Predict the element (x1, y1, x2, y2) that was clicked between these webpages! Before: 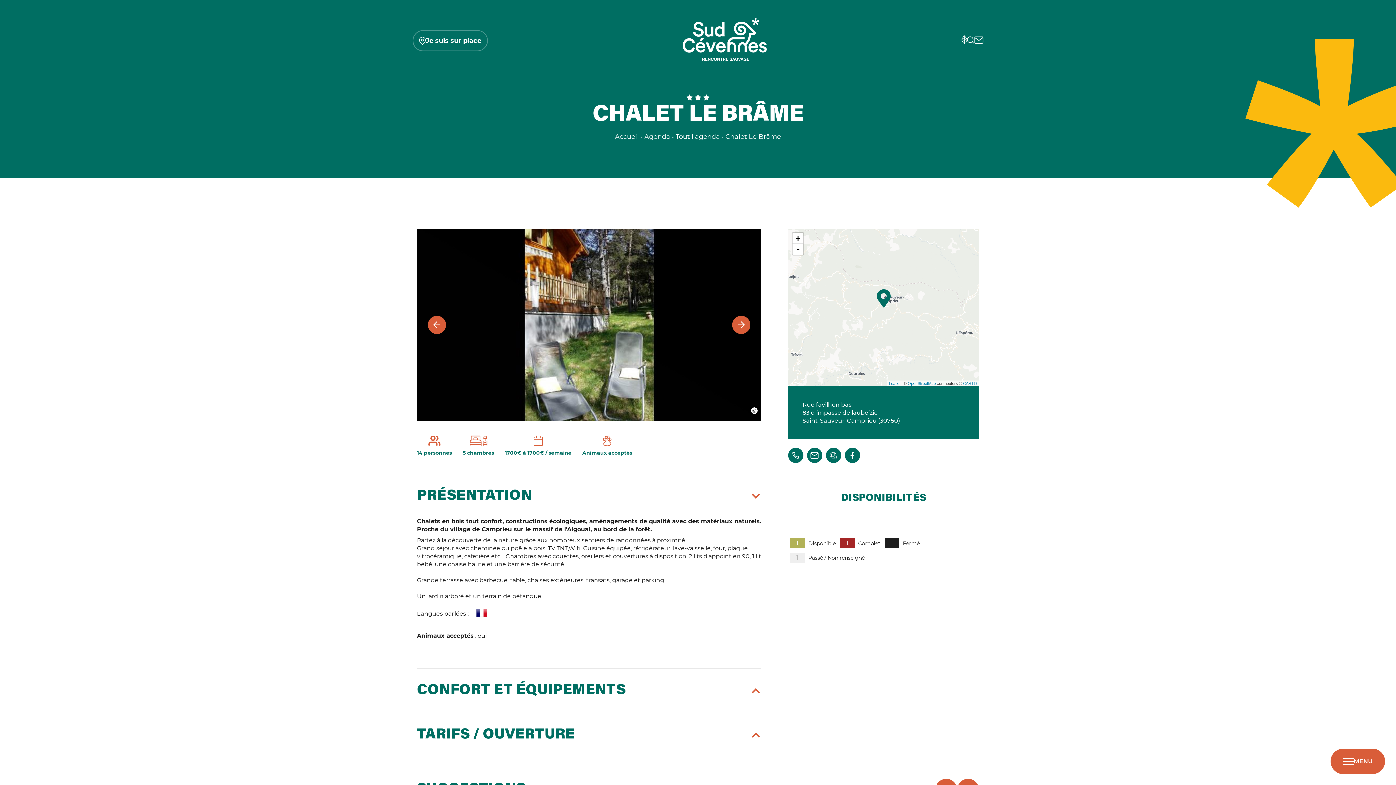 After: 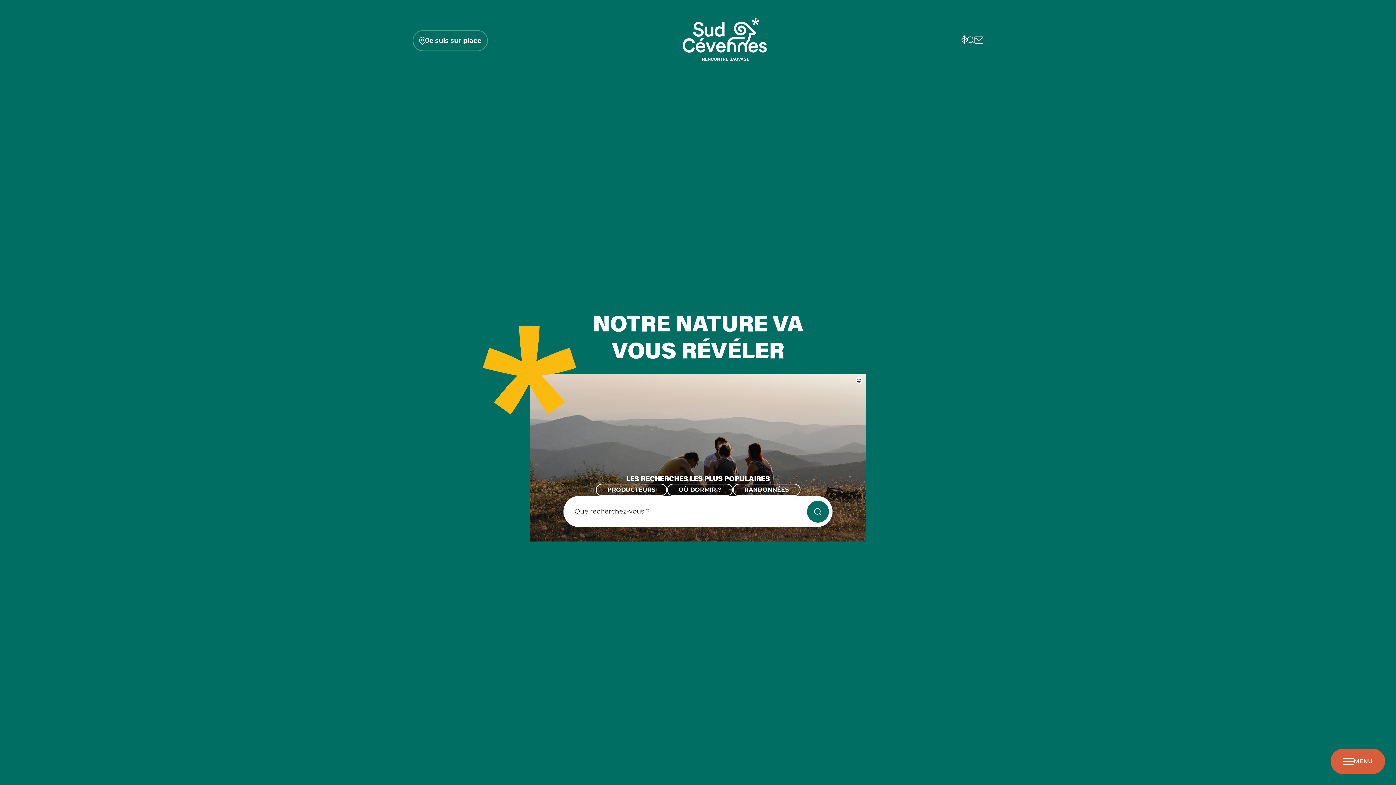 Action: bbox: (615, 132, 639, 140) label: Accueil